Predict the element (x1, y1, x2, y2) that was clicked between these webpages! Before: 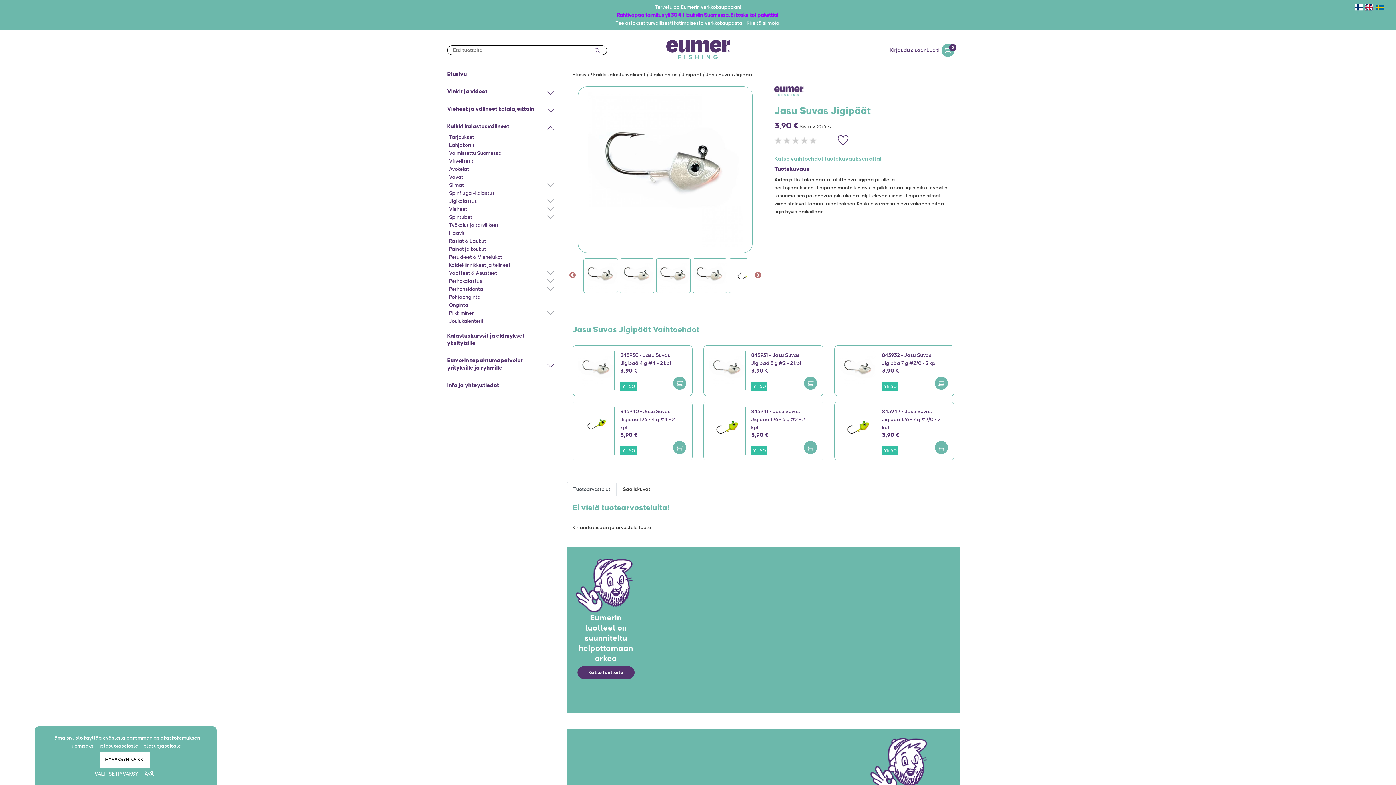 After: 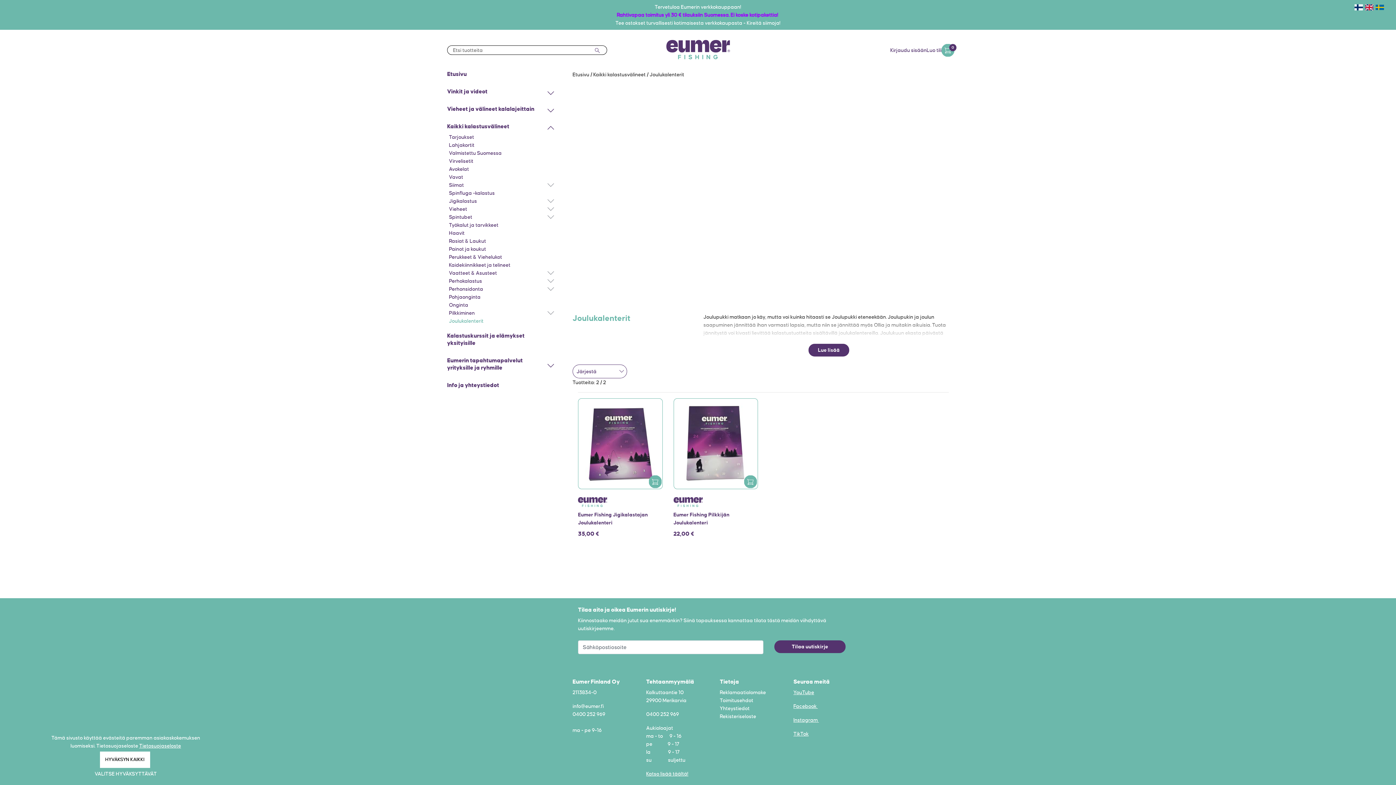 Action: bbox: (449, 318, 483, 324) label: Joulukalenterit